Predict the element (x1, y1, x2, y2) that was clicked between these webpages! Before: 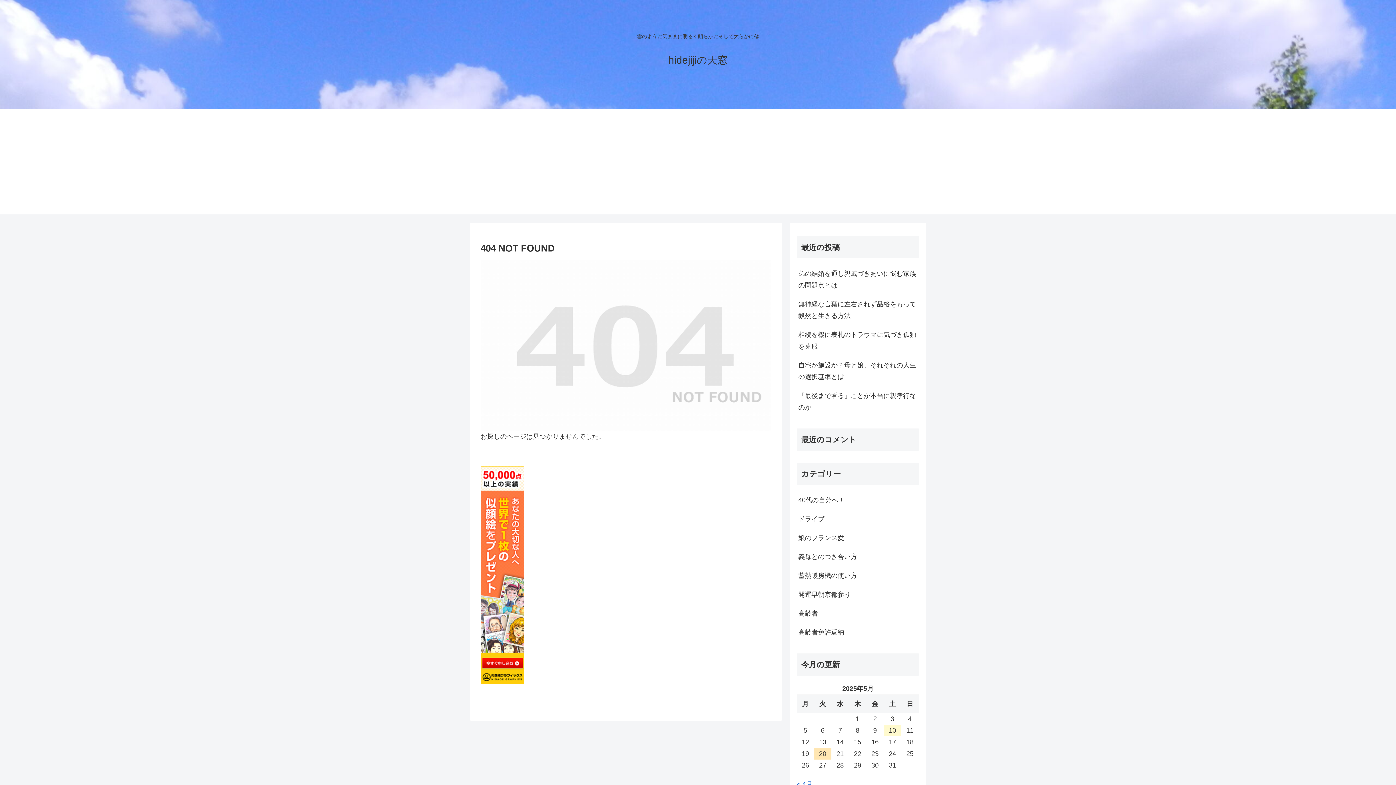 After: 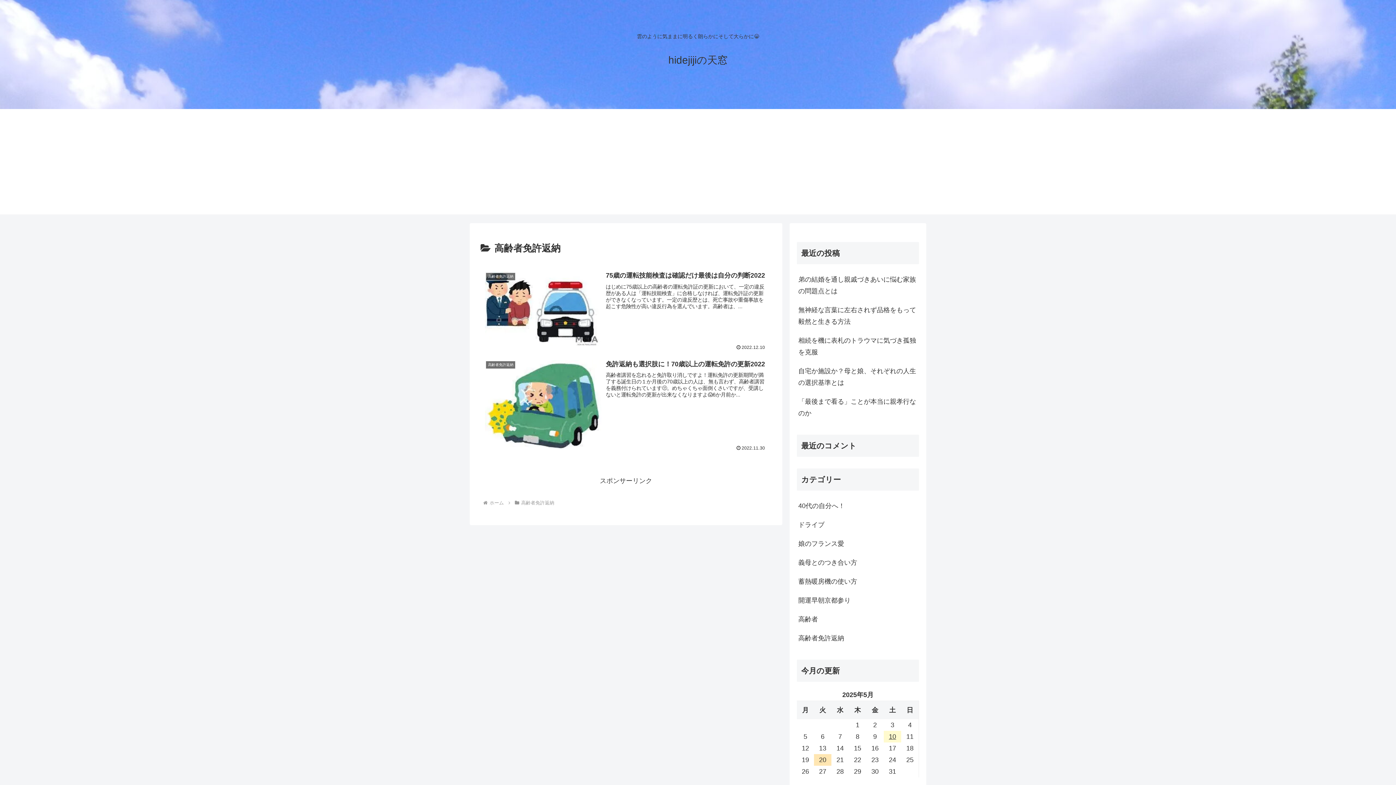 Action: label: 高齢者免許返納 bbox: (797, 623, 919, 642)